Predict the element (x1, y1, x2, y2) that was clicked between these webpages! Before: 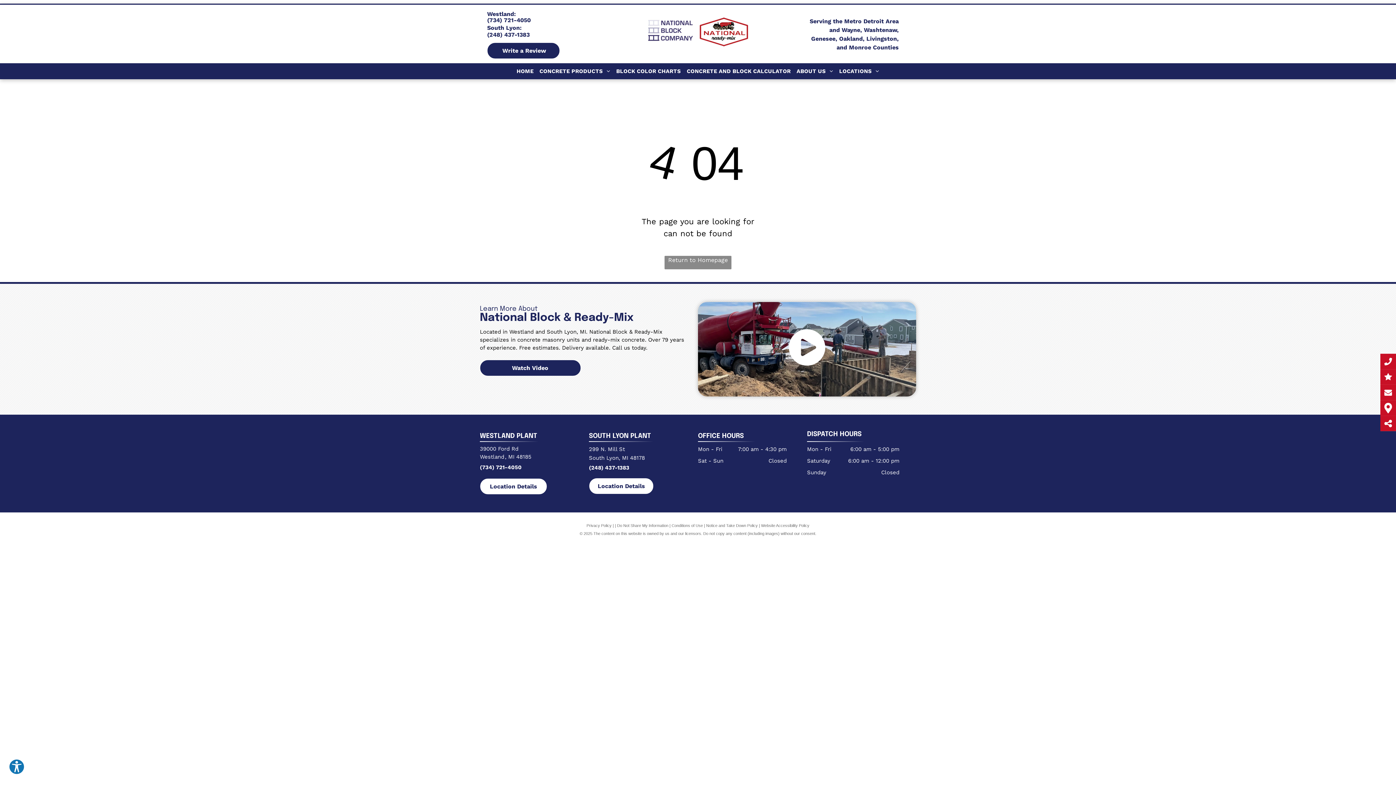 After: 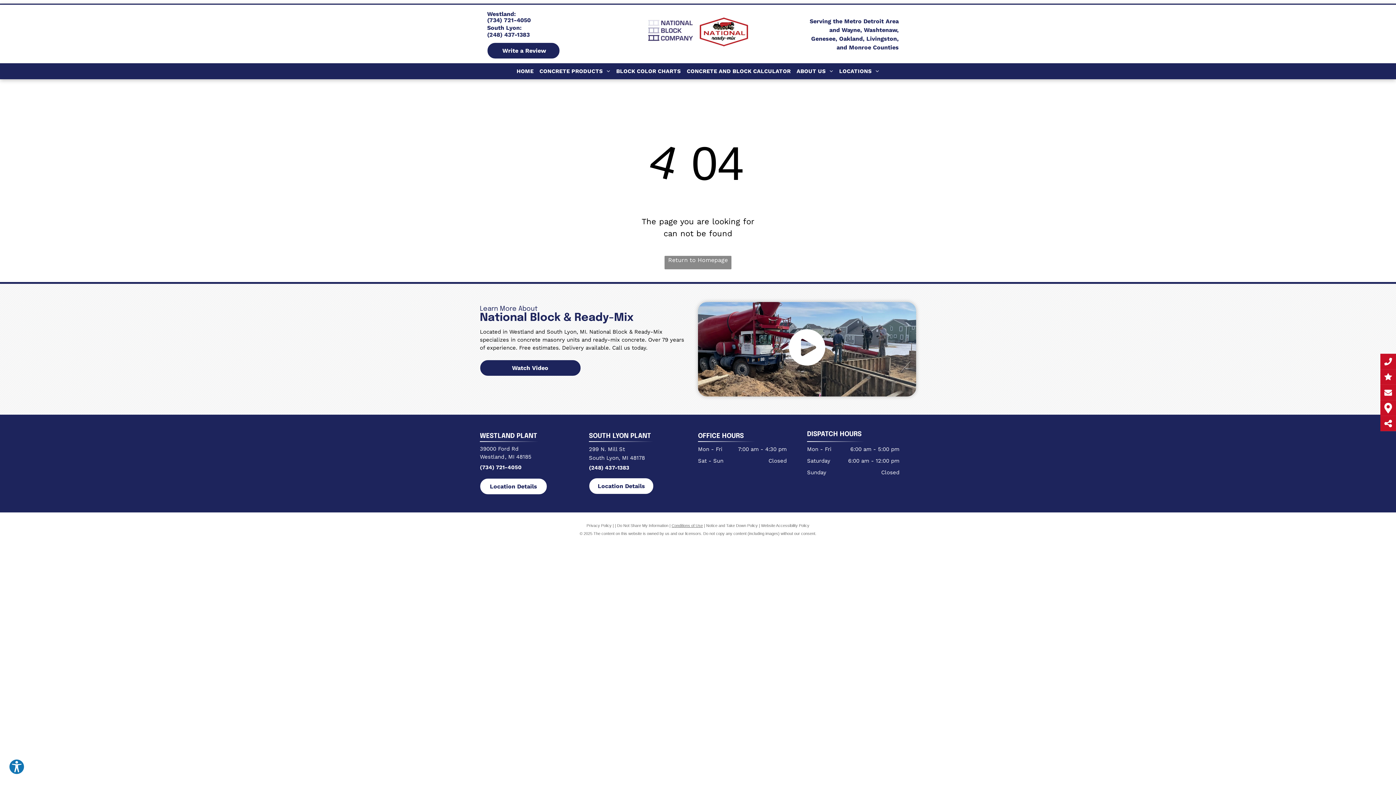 Action: label: Conditions of Use bbox: (671, 523, 703, 528)